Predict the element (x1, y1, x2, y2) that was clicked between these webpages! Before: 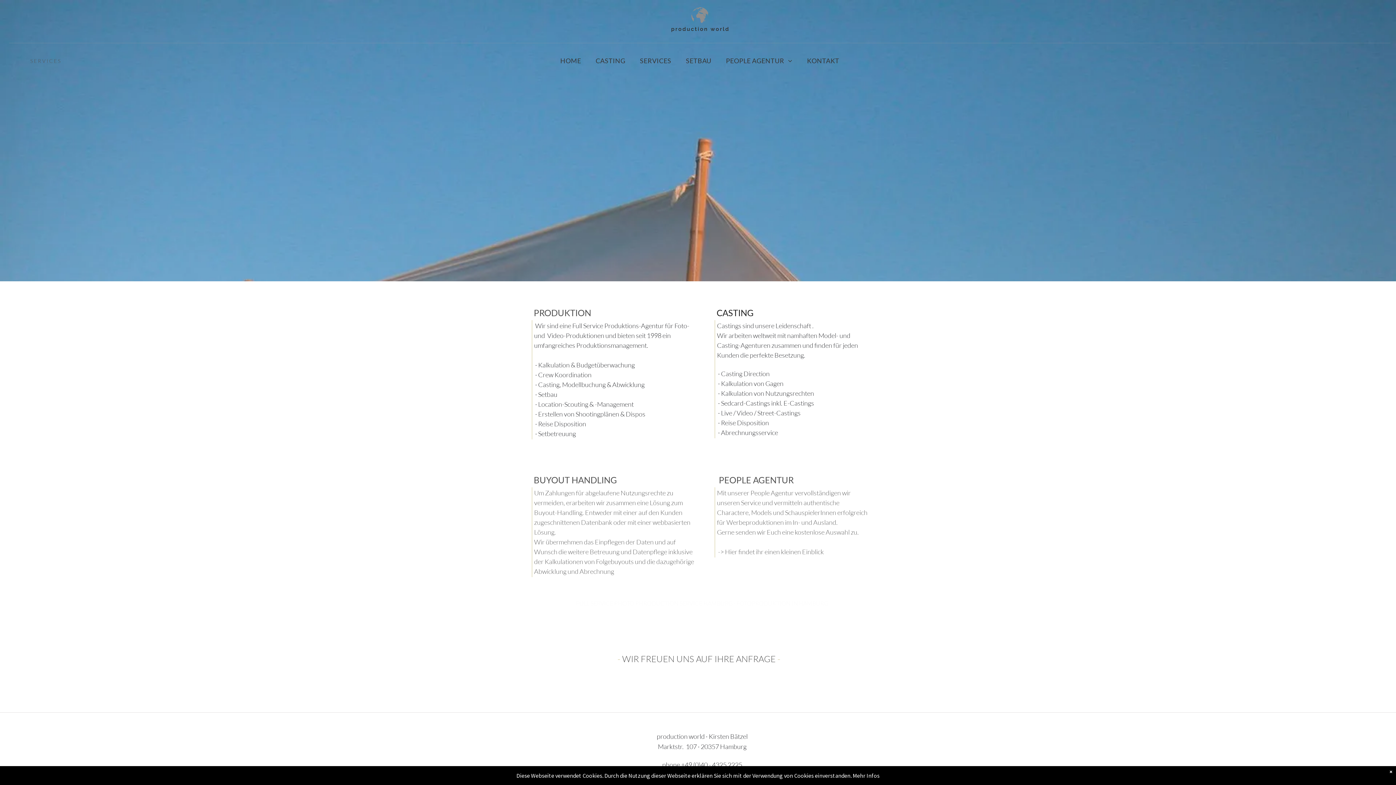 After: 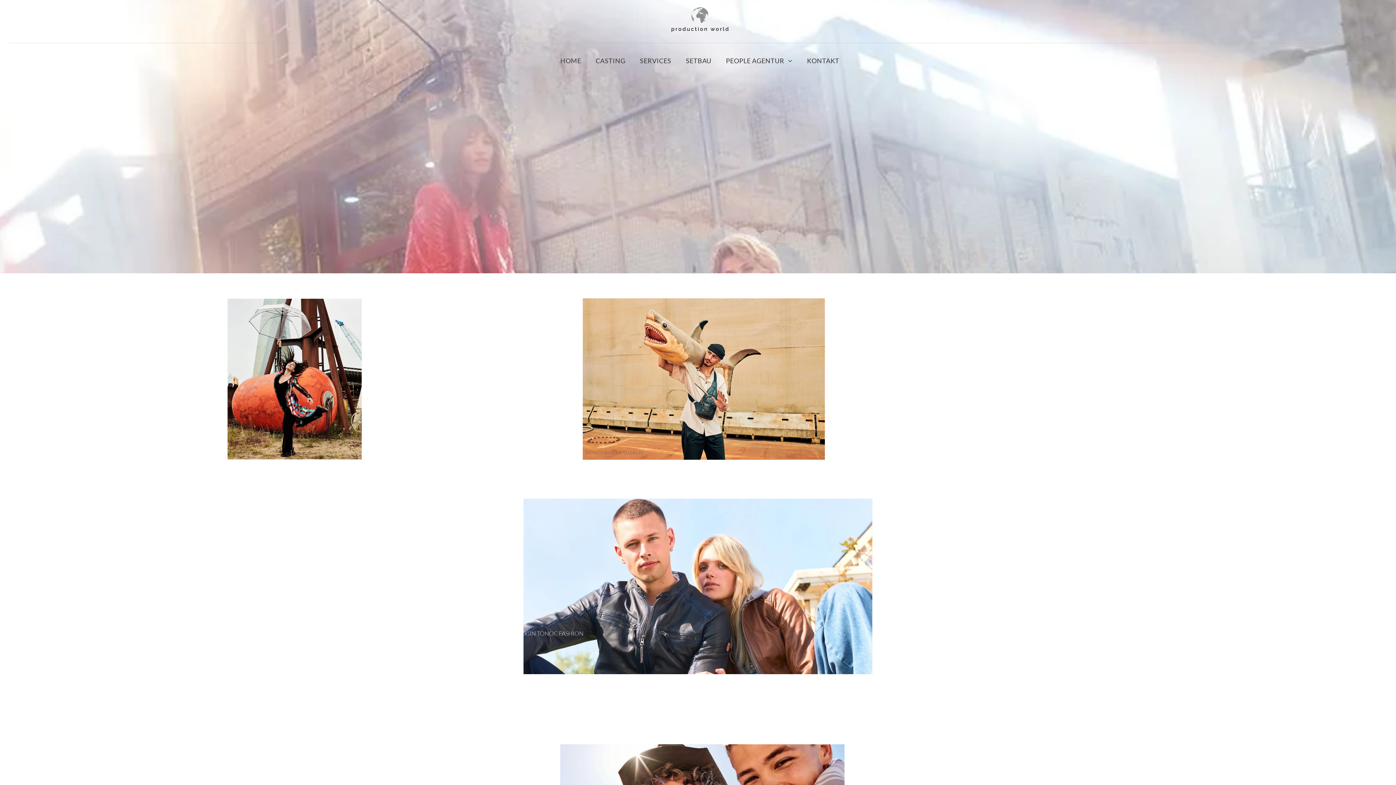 Action: label:  BUYOUT HANDLING bbox: (532, 474, 617, 485)